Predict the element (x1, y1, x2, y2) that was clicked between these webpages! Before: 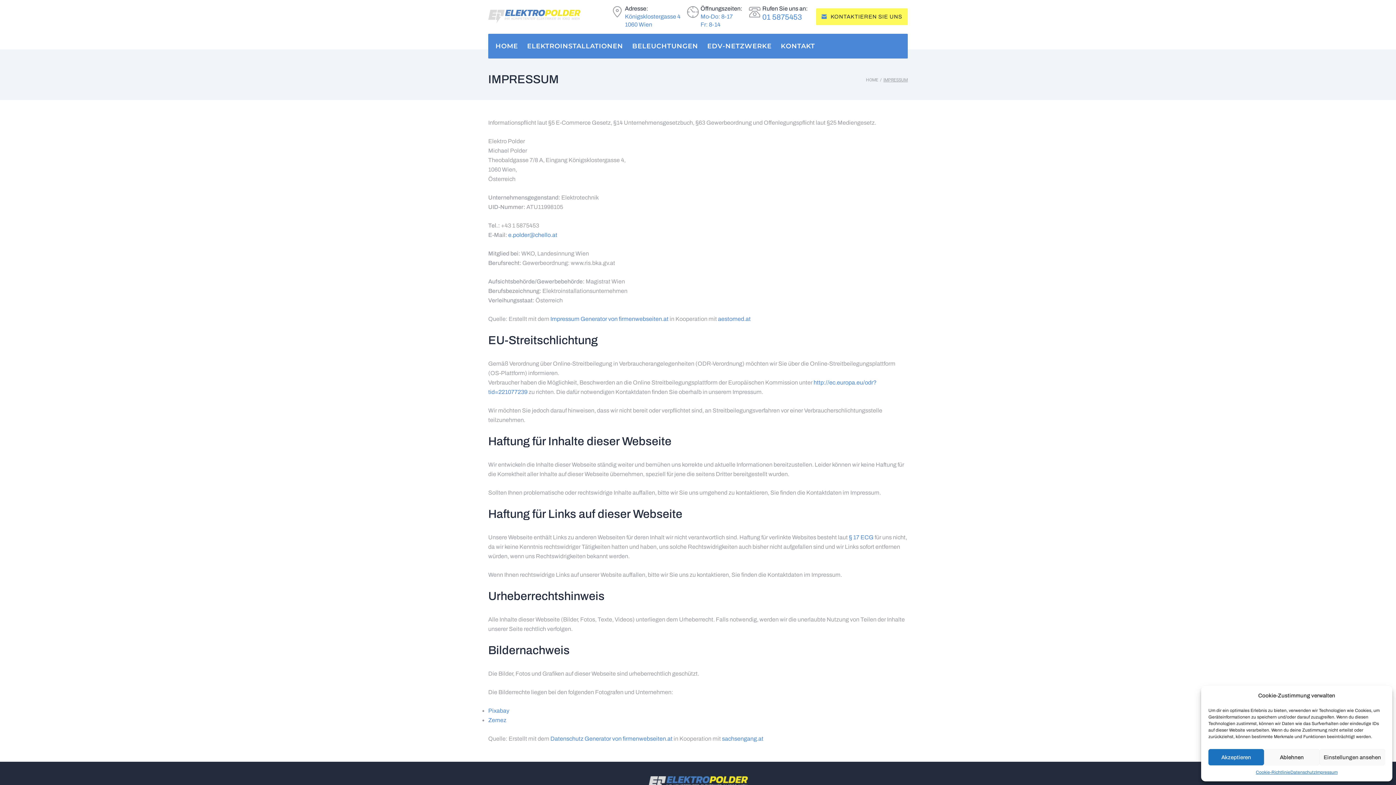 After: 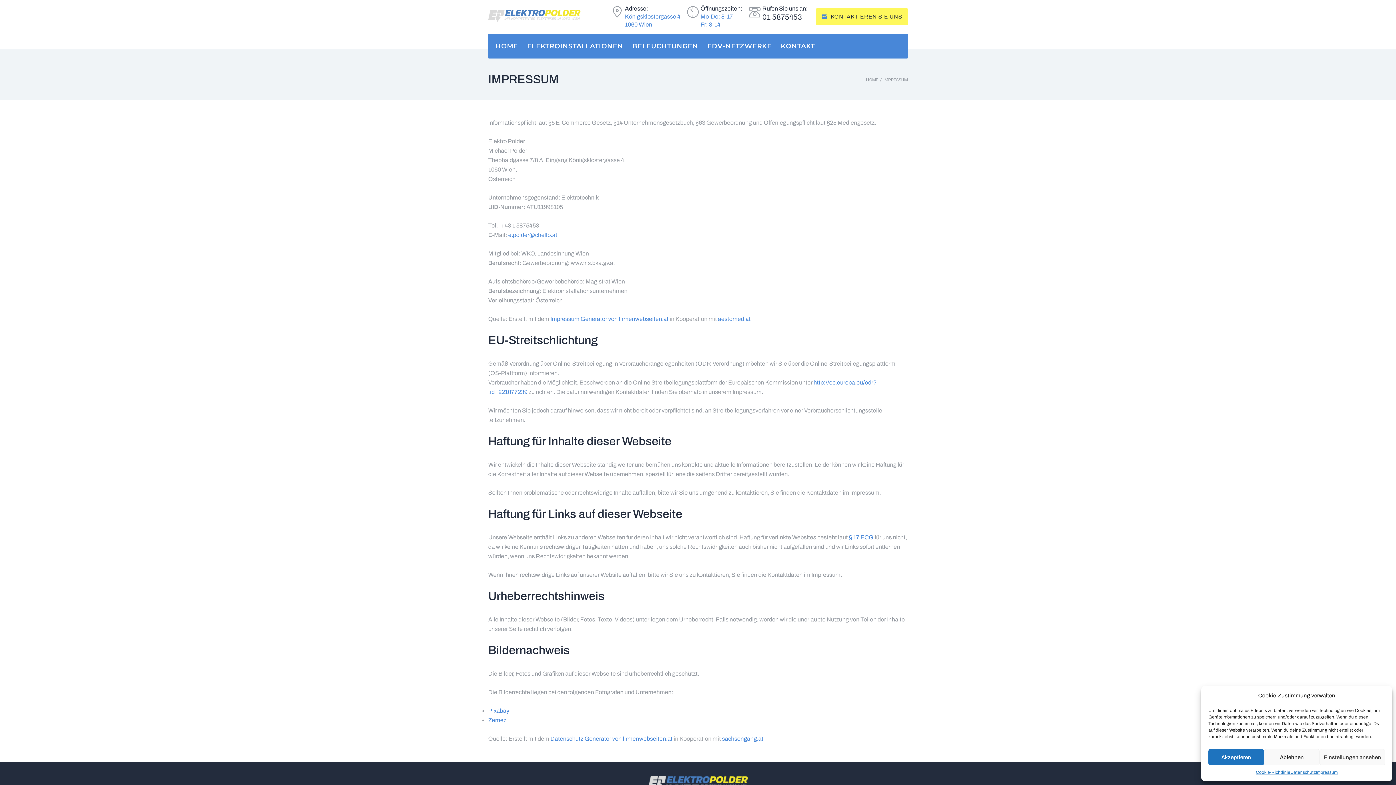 Action: label: 01 5875453 bbox: (762, 12, 802, 21)